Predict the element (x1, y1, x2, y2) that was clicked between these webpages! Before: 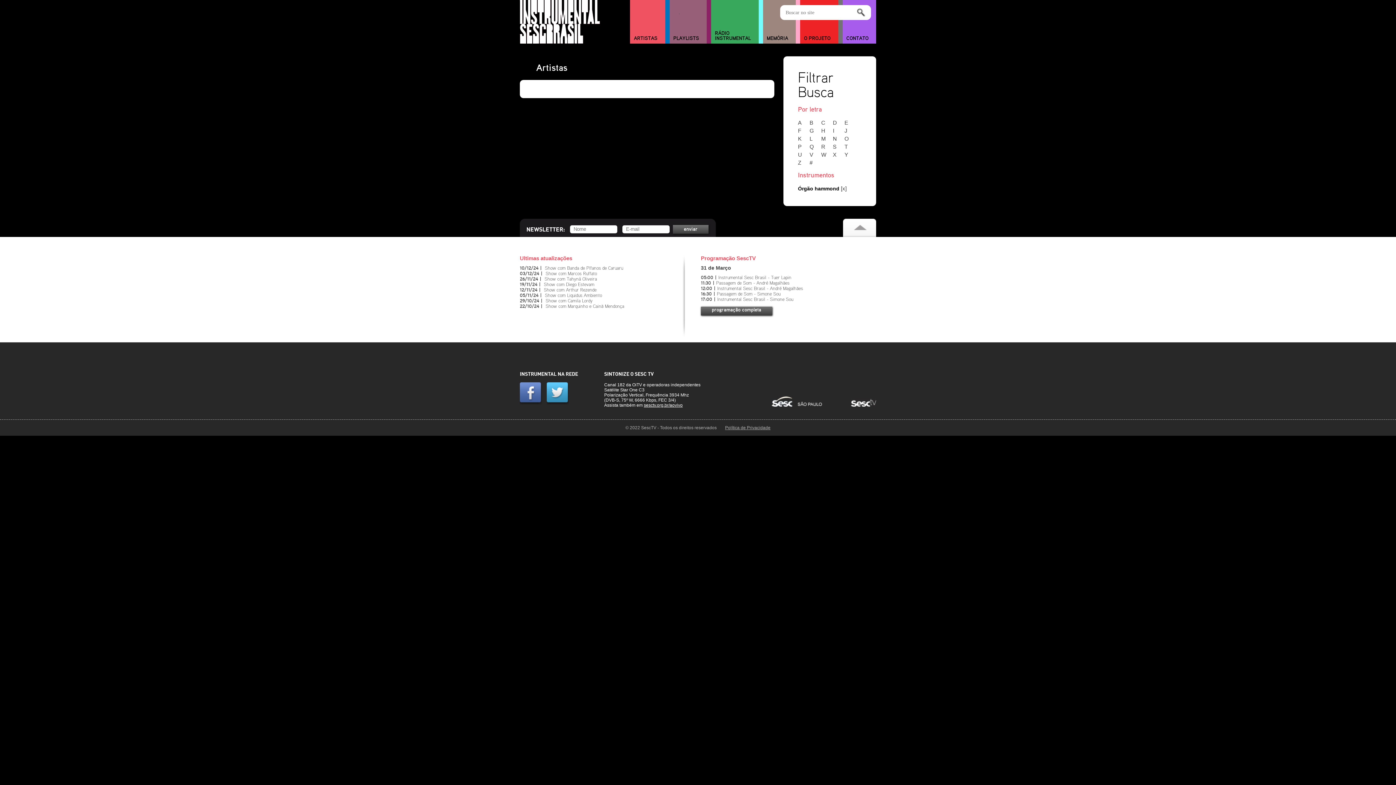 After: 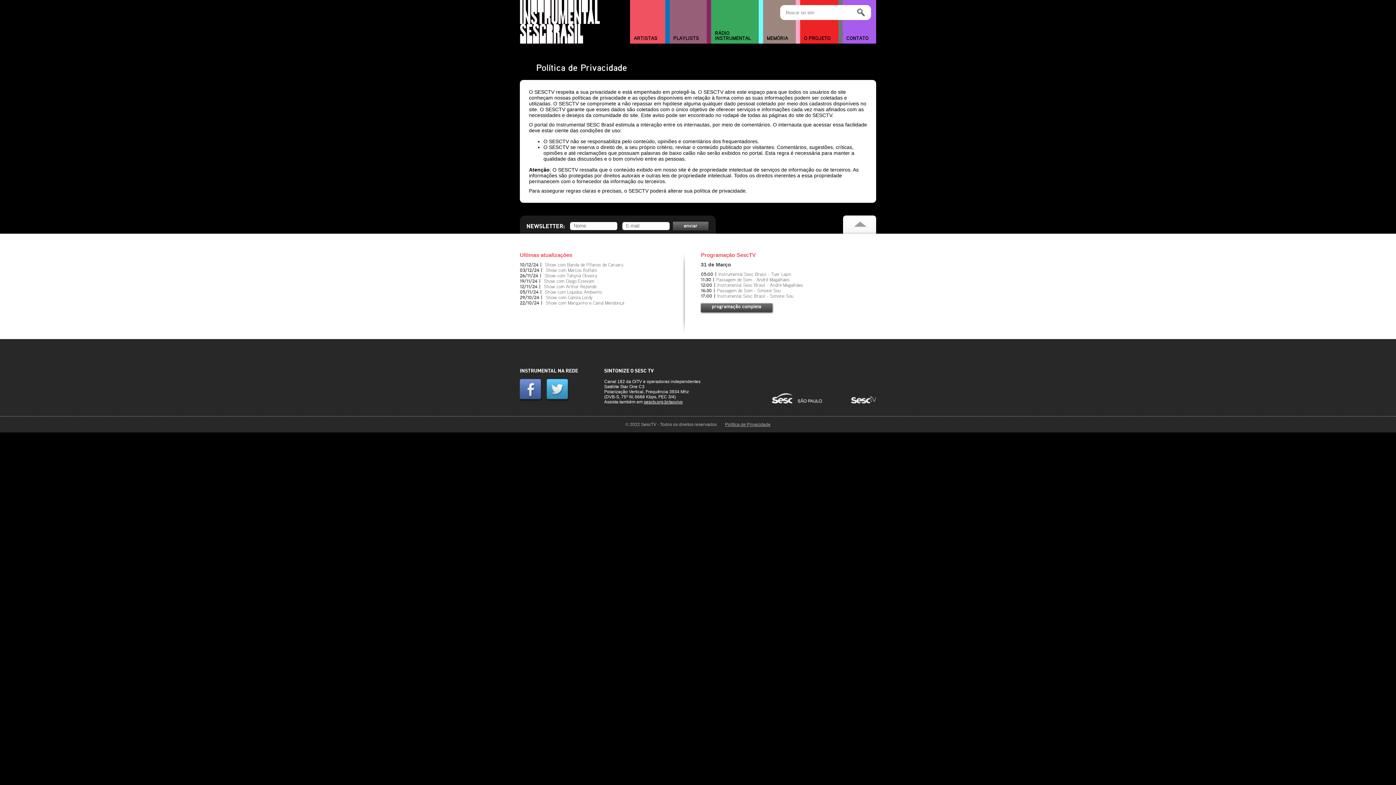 Action: label: Política de Privacidade bbox: (725, 425, 770, 430)